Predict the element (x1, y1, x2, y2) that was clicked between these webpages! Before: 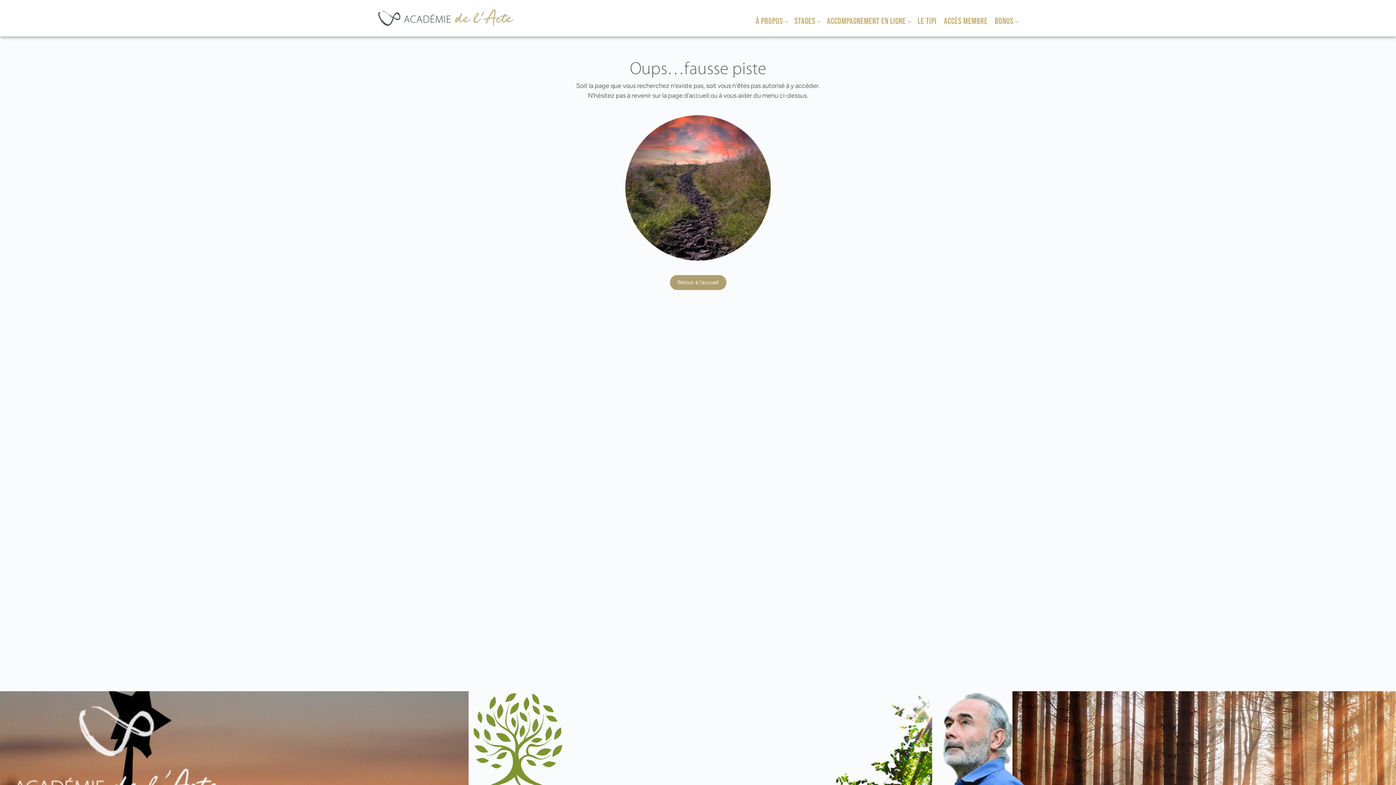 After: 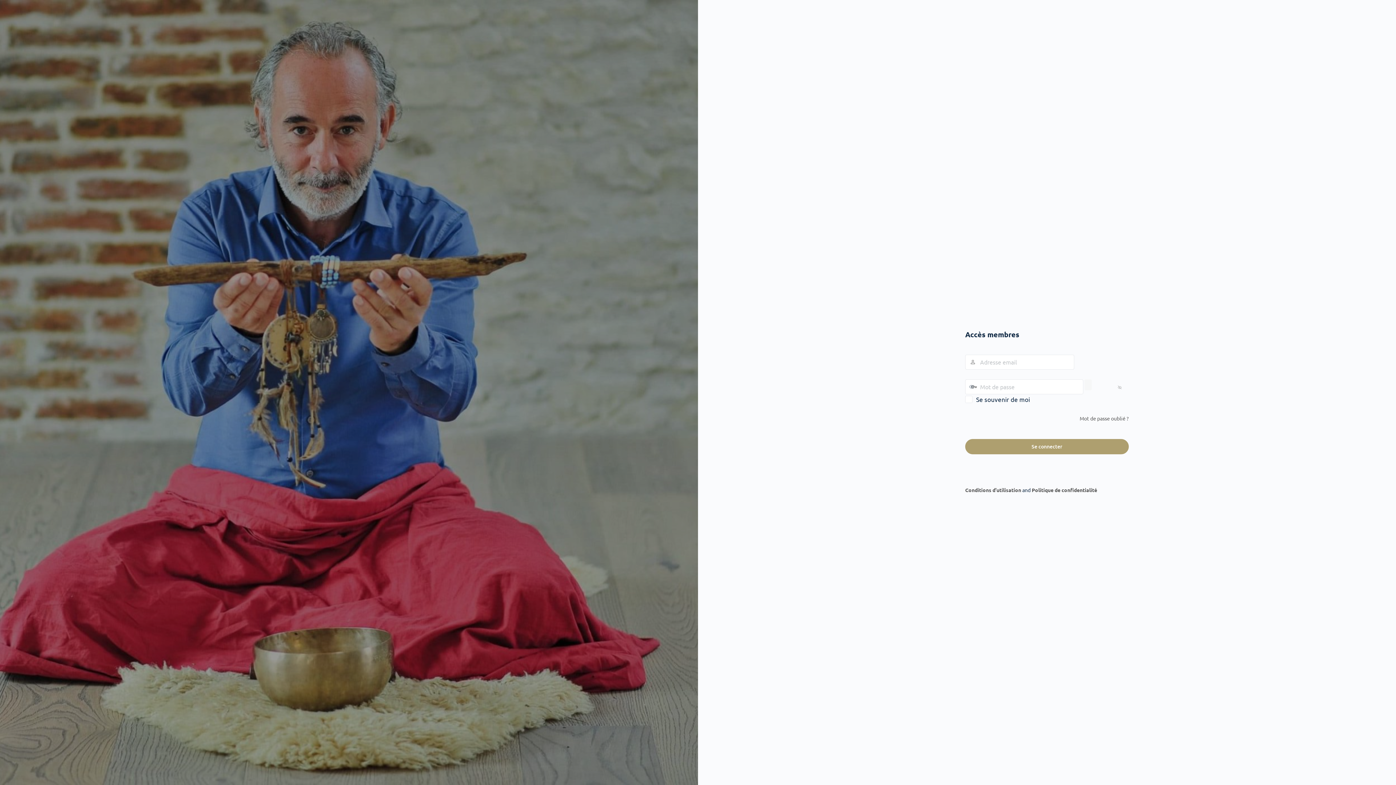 Action: bbox: (944, 3, 987, 39) label: ACCÈS MEMBRE